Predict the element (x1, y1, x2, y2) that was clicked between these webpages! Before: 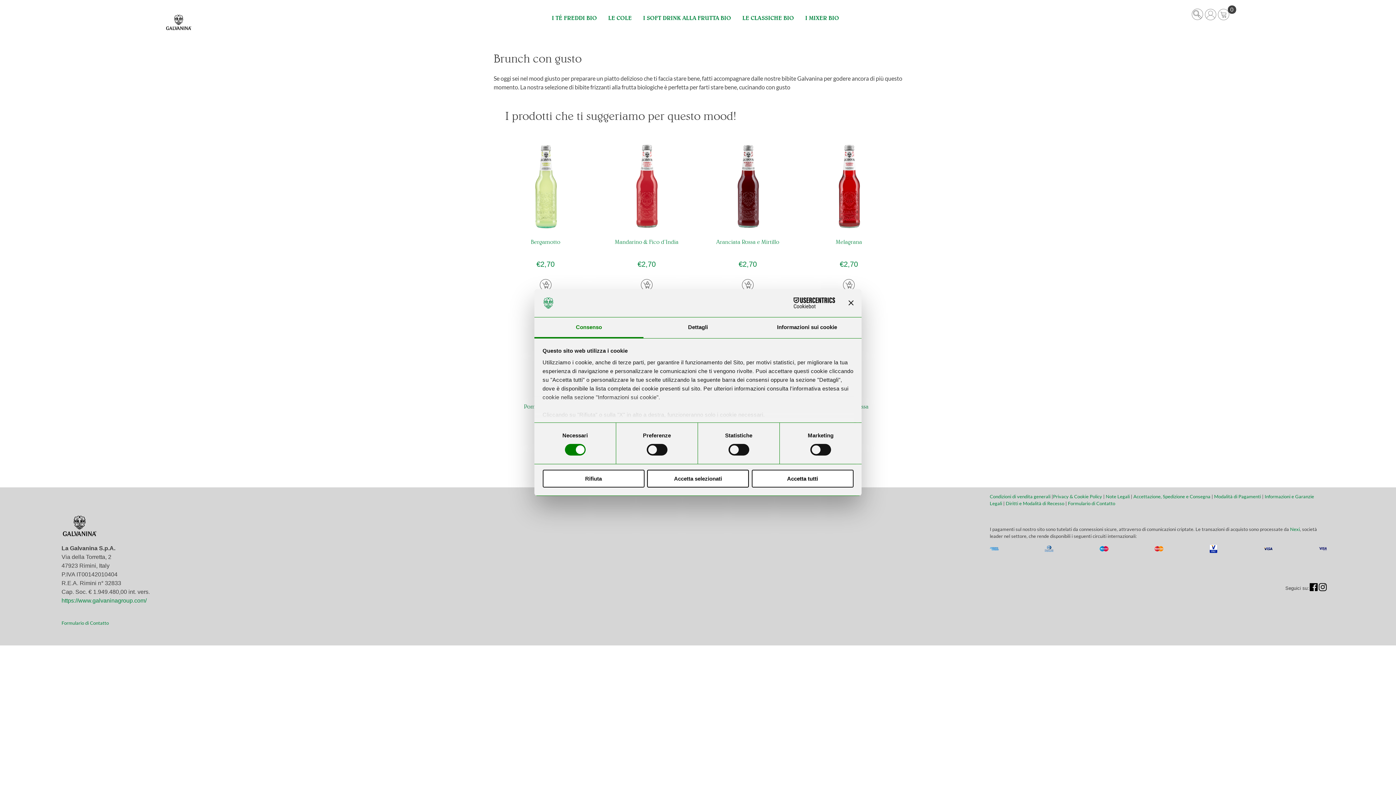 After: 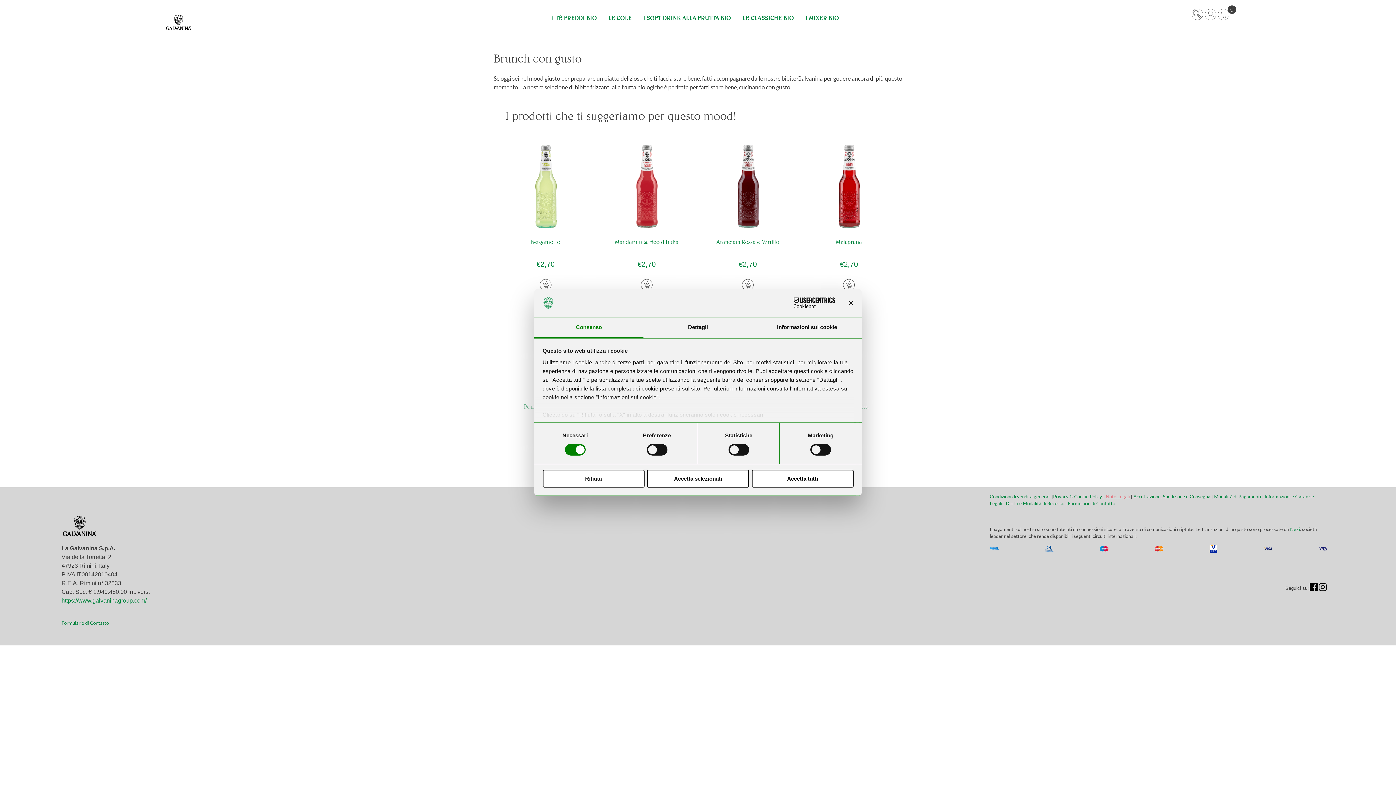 Action: bbox: (1106, 493, 1130, 499) label: Note Legali